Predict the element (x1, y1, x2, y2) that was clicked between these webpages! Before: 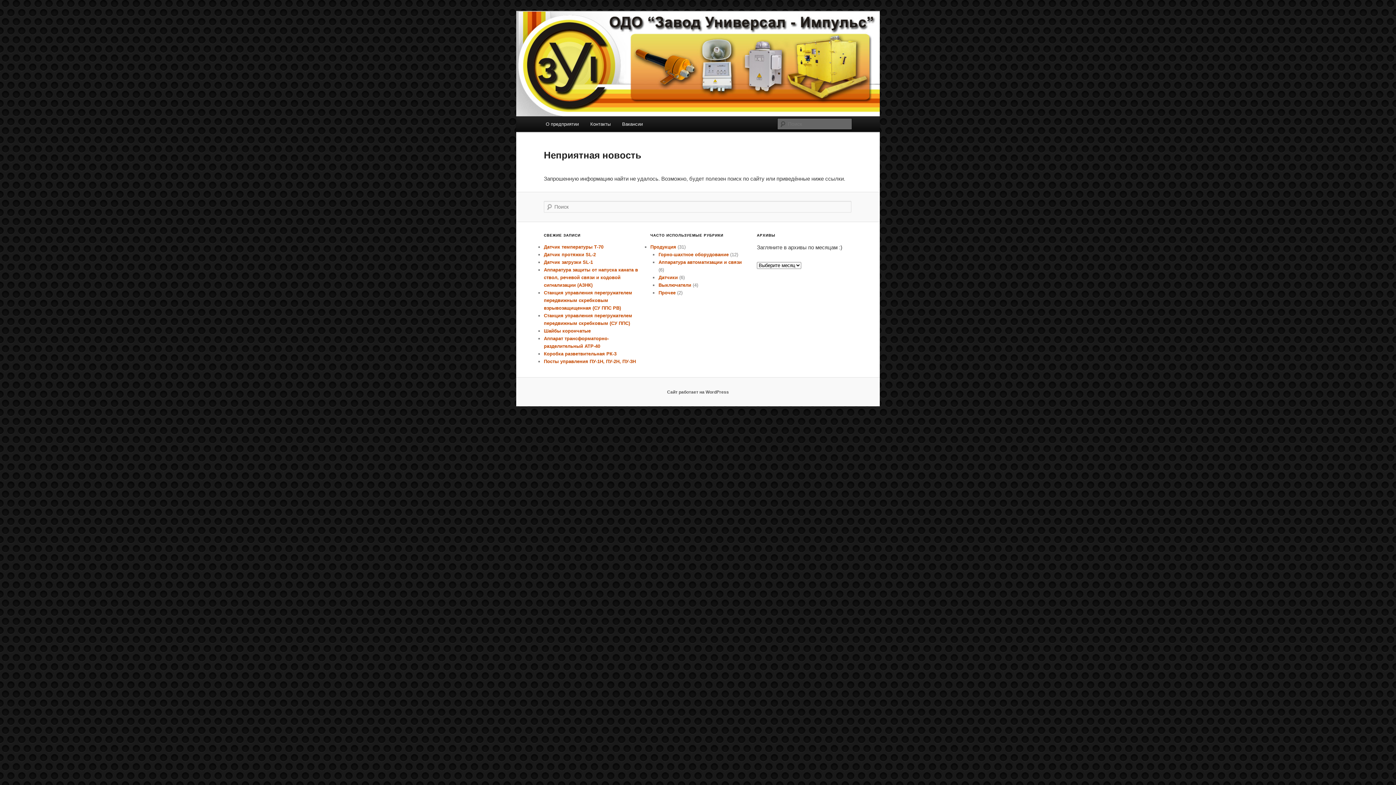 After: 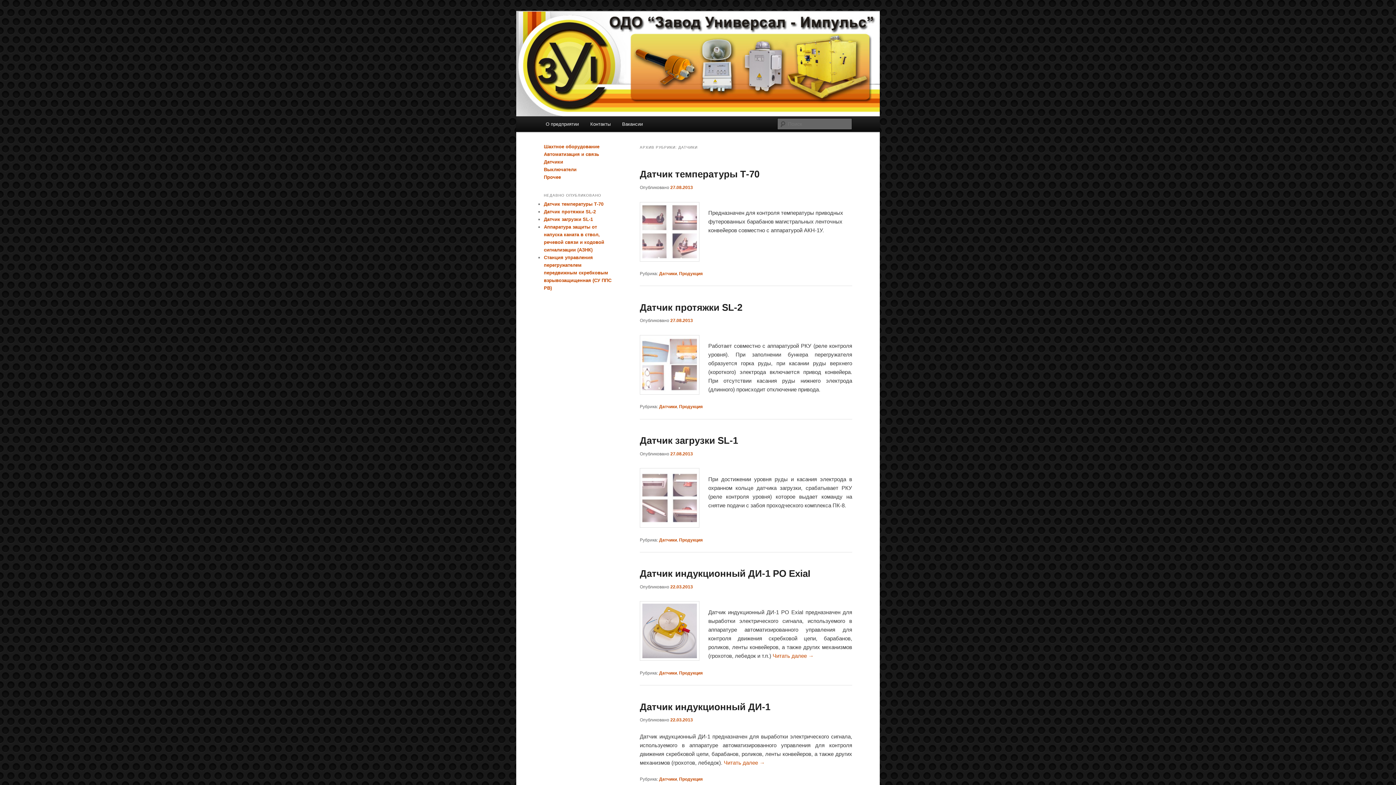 Action: bbox: (658, 274, 677, 280) label: Датчики